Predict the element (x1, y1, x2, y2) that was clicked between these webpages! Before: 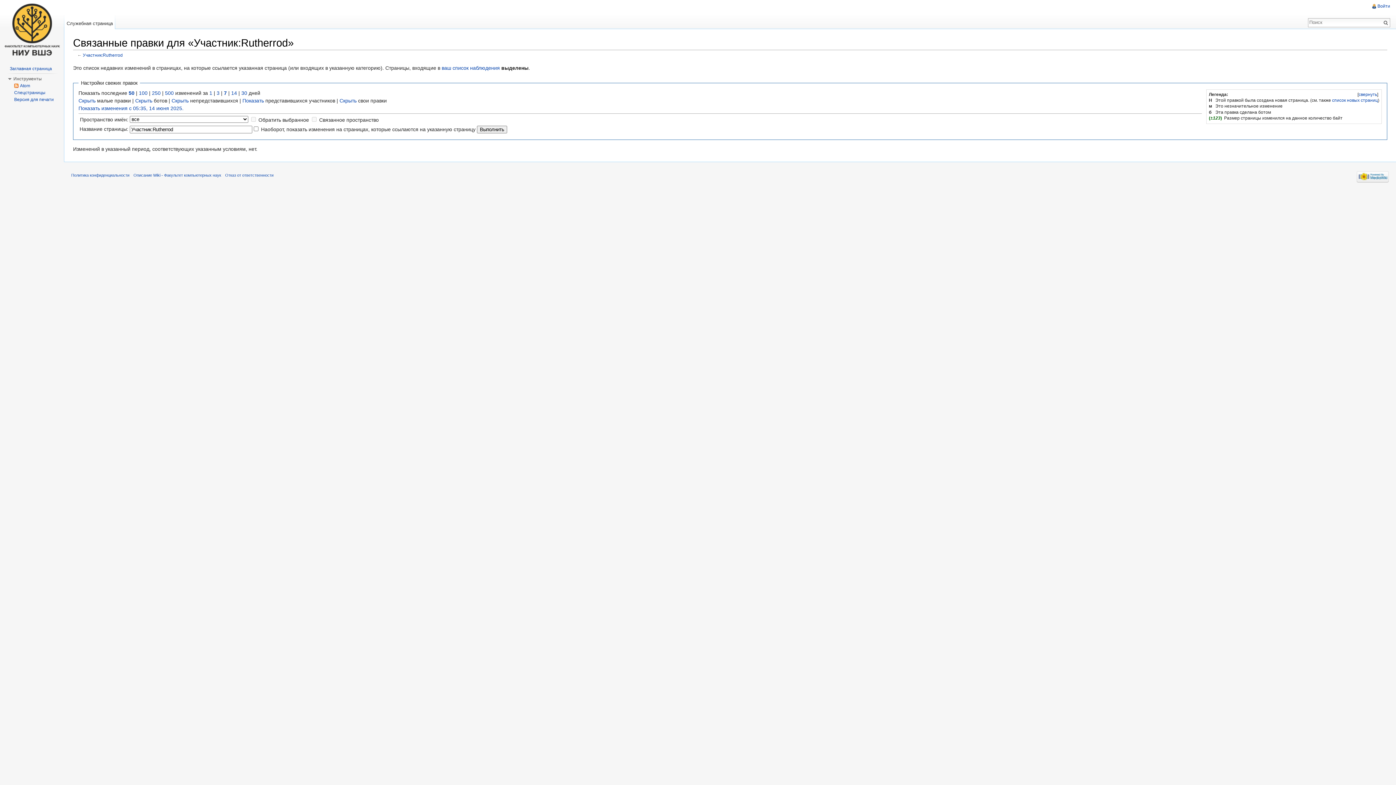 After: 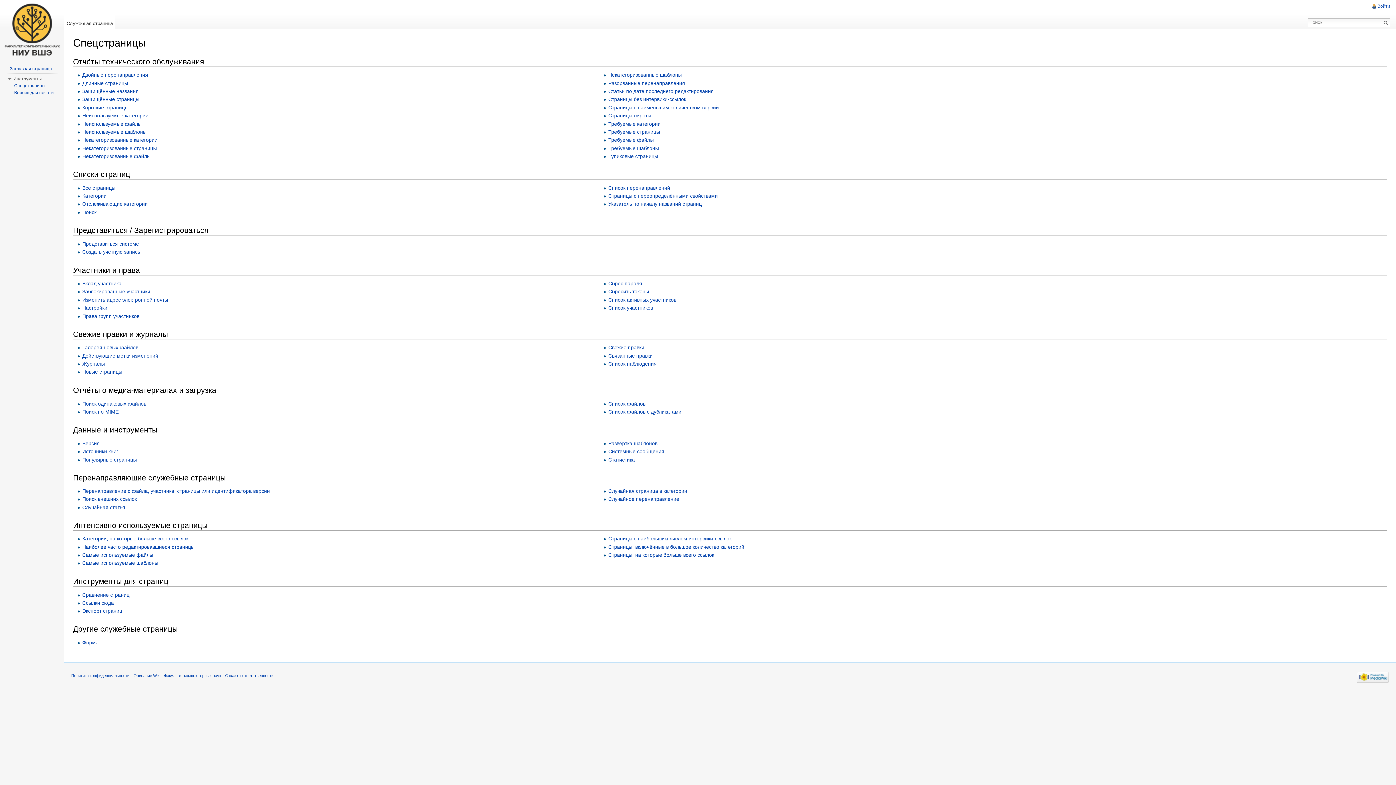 Action: label: Спецстраницы bbox: (14, 90, 45, 95)